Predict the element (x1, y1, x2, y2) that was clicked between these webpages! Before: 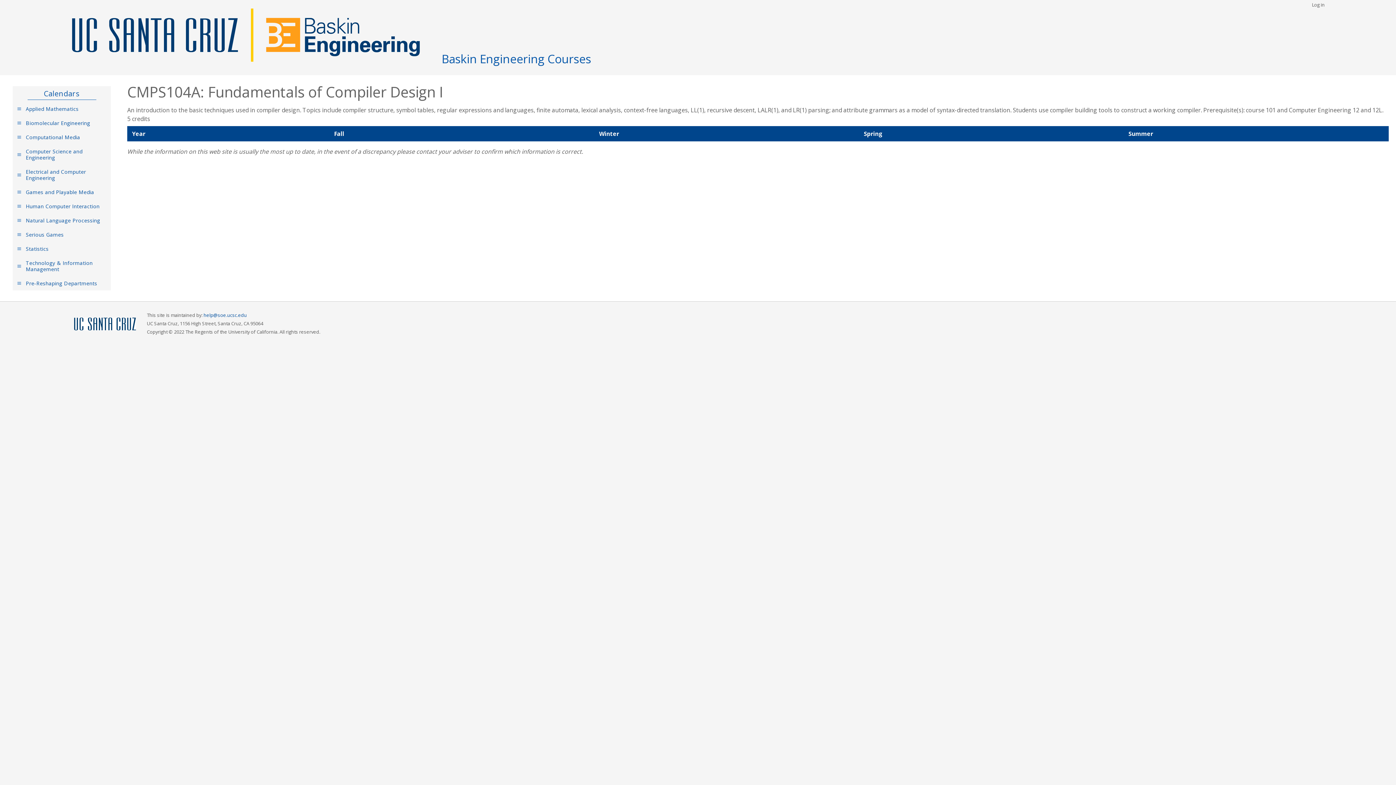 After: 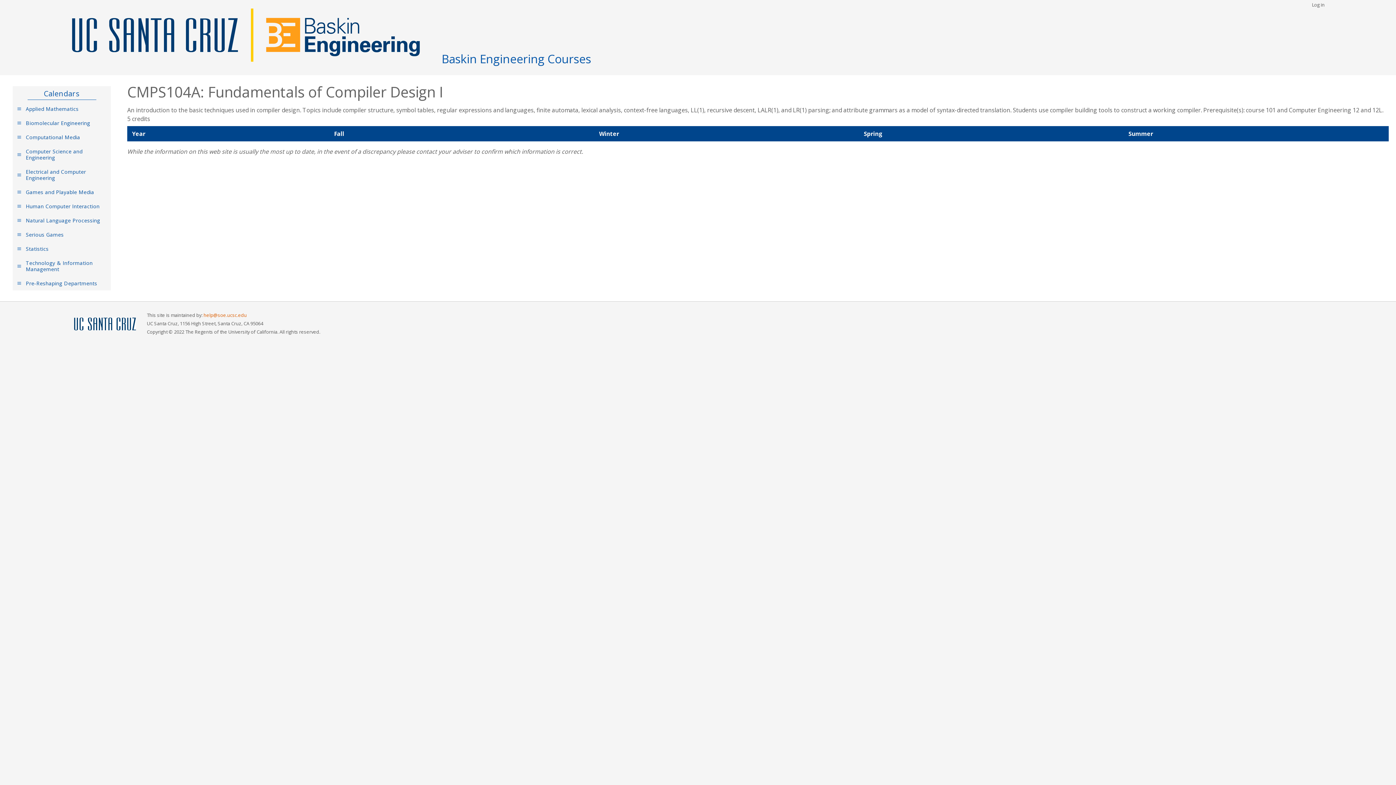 Action: bbox: (203, 311, 246, 318) label: help@soe.ucsc.edu